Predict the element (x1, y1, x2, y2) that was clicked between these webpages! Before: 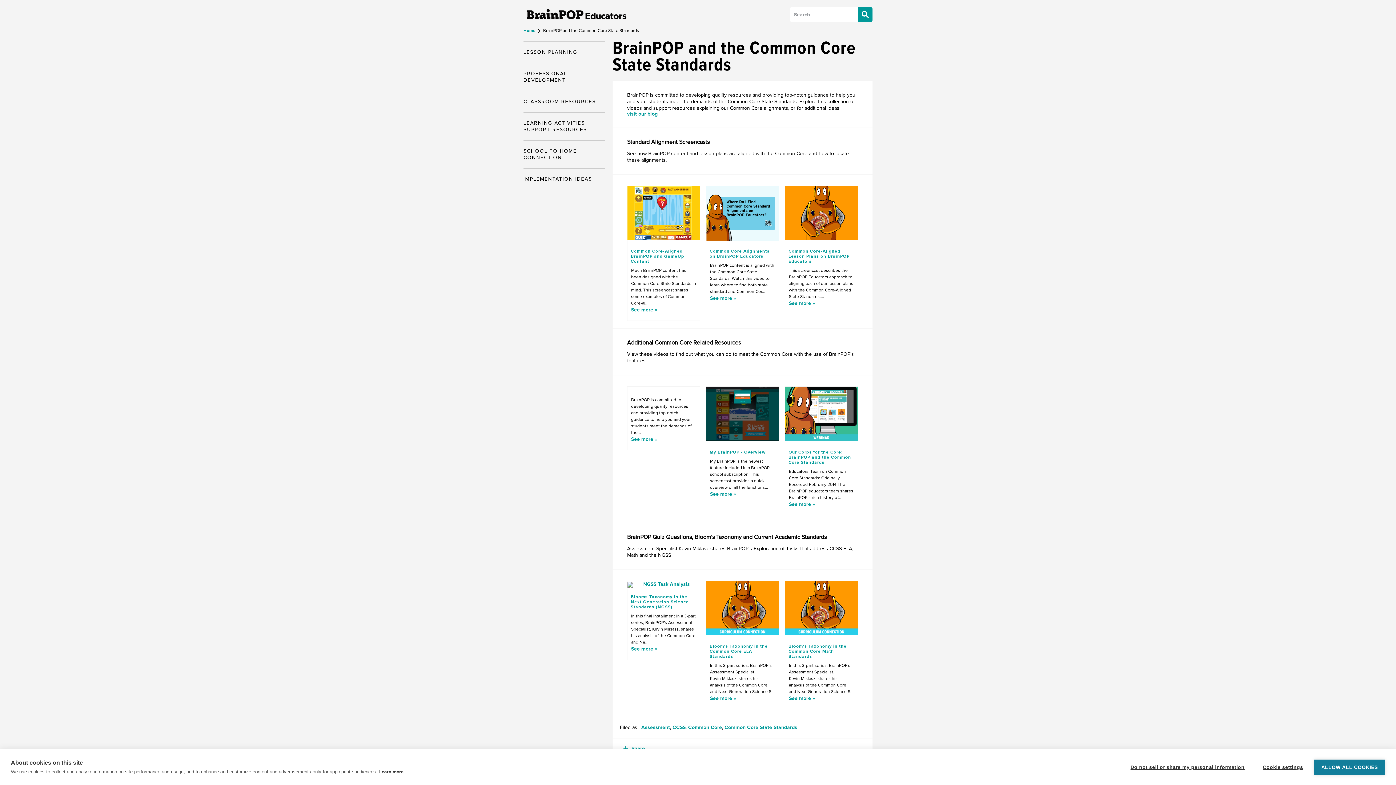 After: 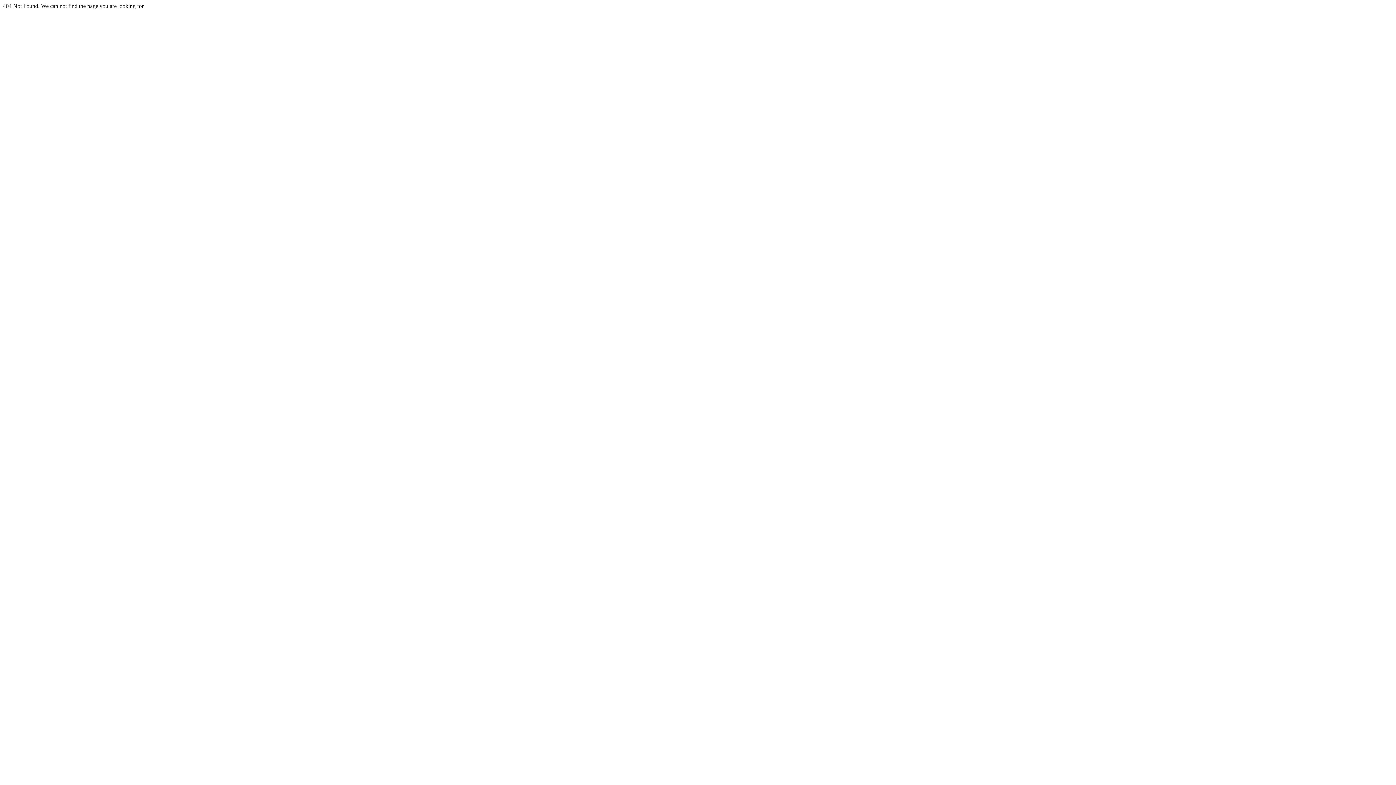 Action: bbox: (706, 235, 778, 242)